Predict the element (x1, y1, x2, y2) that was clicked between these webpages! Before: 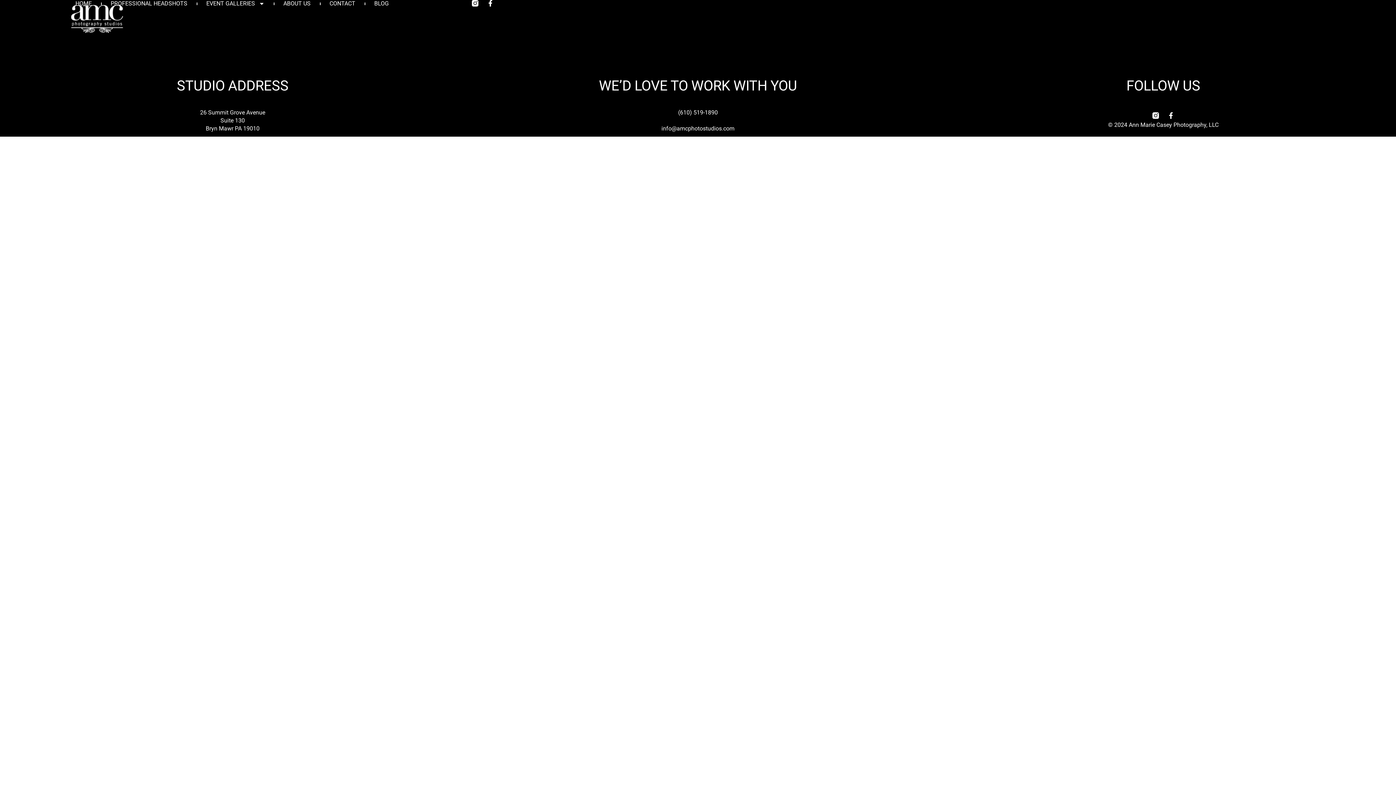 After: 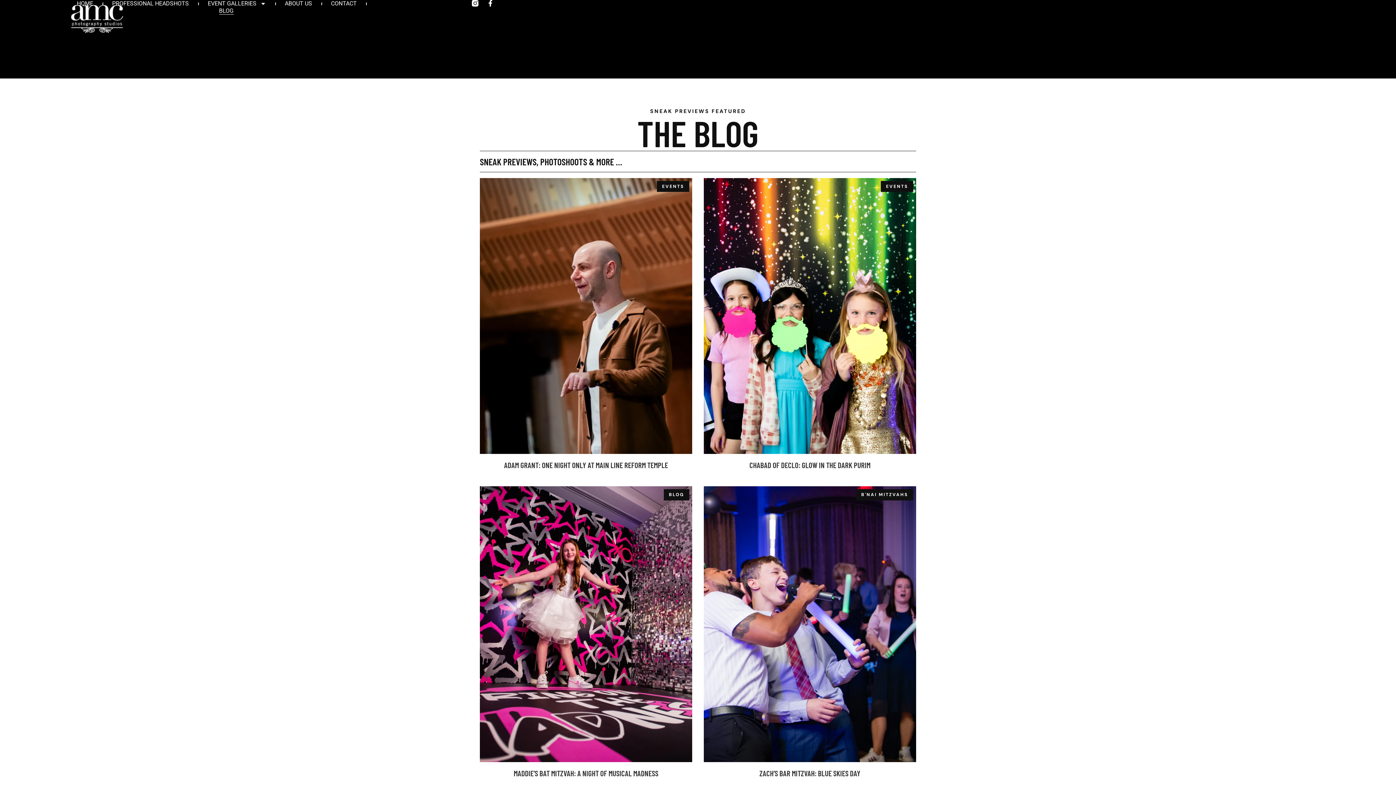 Action: label: BLOG bbox: (374, 0, 388, 7)